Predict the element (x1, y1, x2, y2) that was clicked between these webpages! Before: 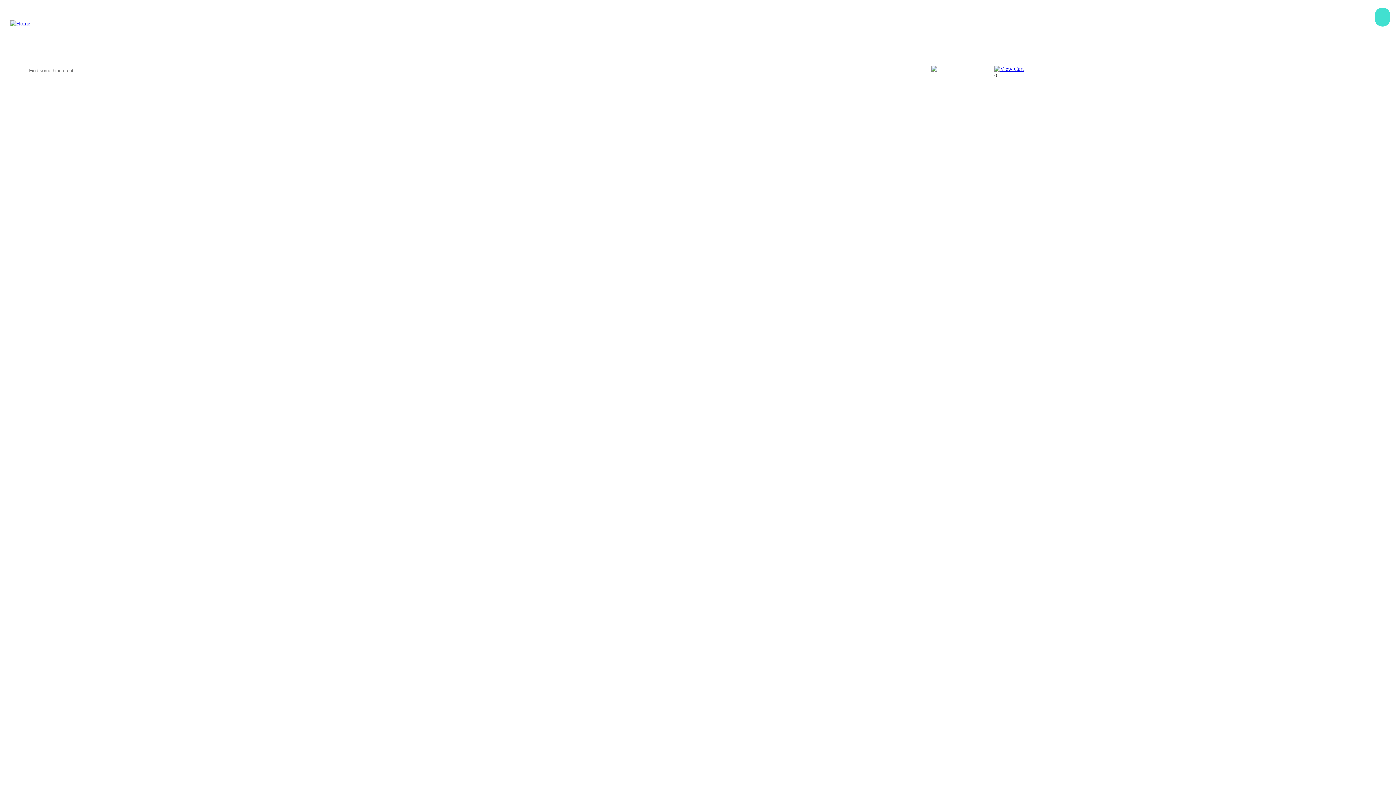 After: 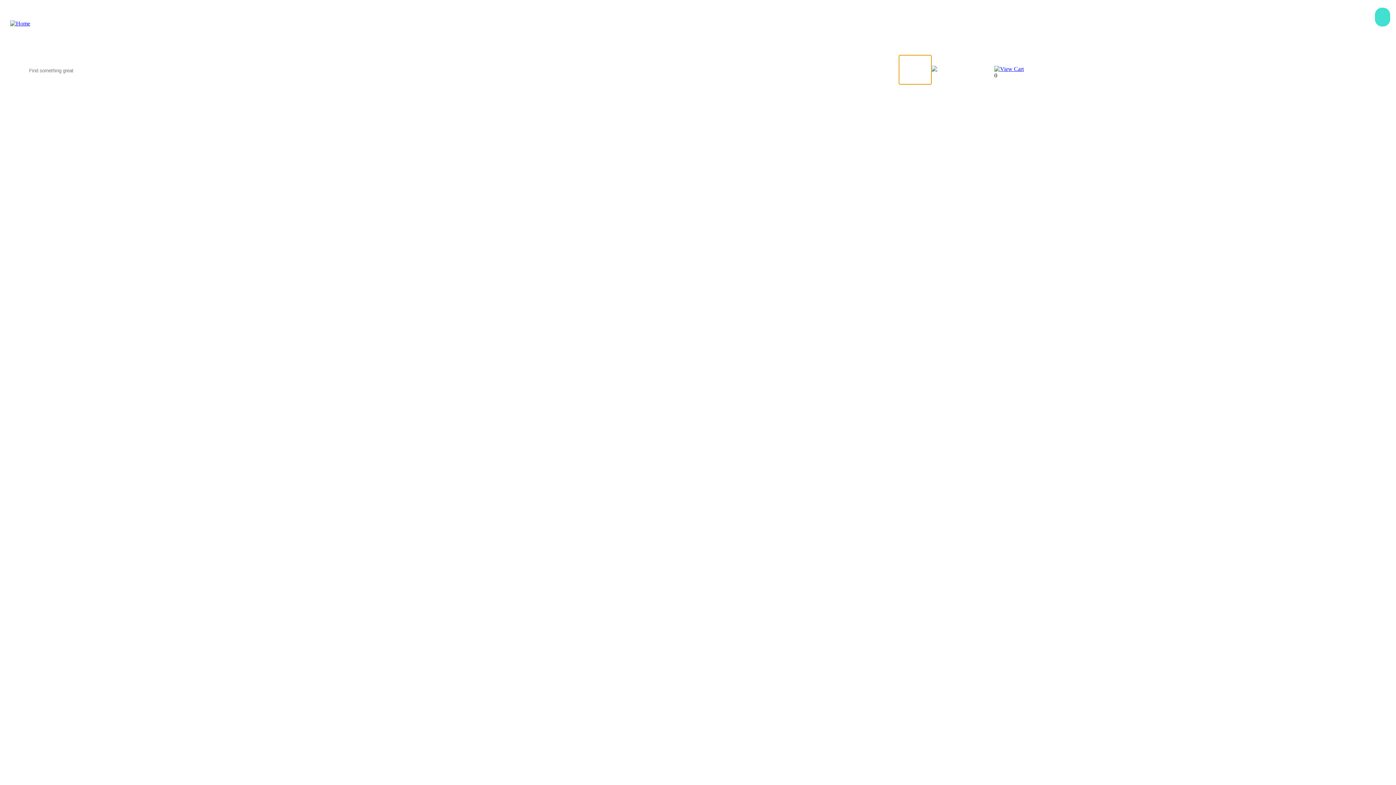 Action: label: My Orders bbox: (899, 62, 931, 75)